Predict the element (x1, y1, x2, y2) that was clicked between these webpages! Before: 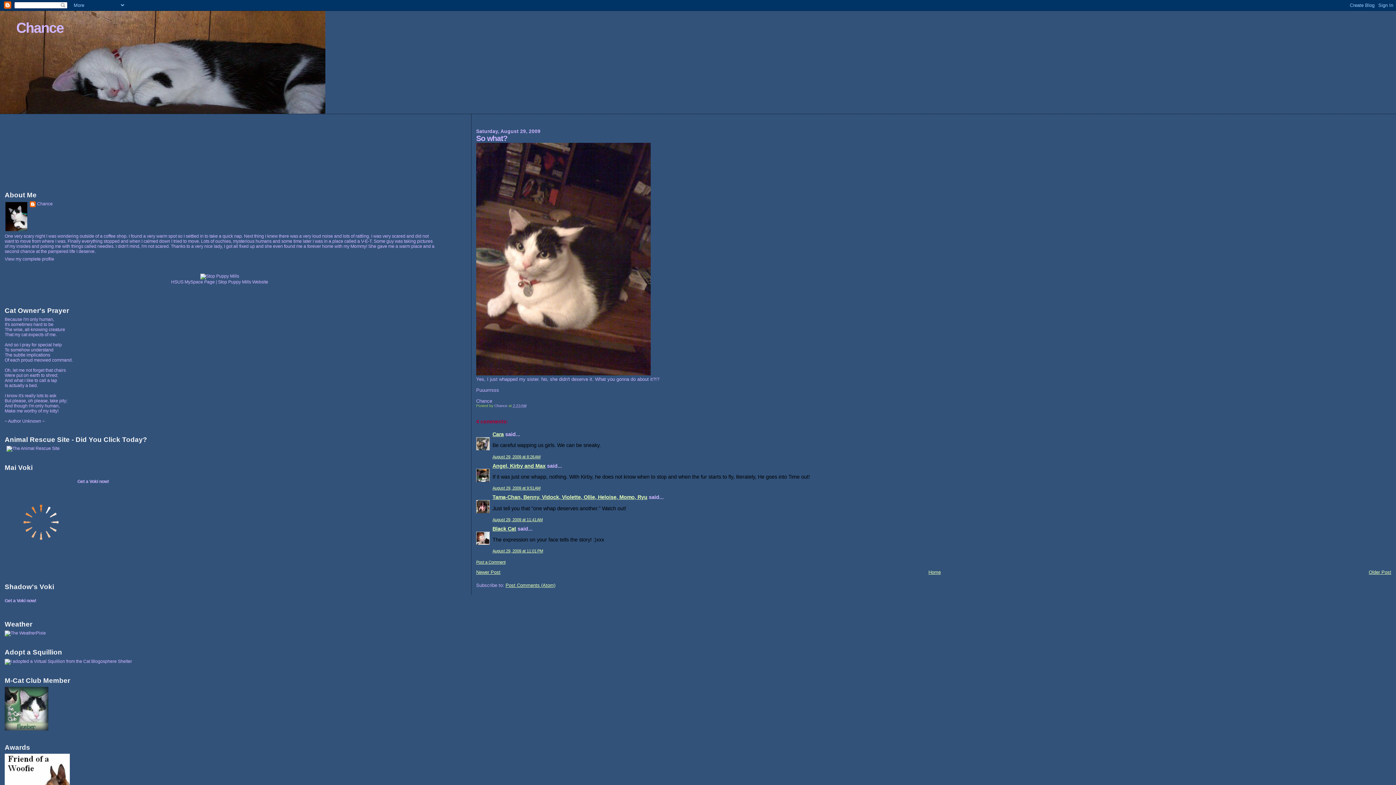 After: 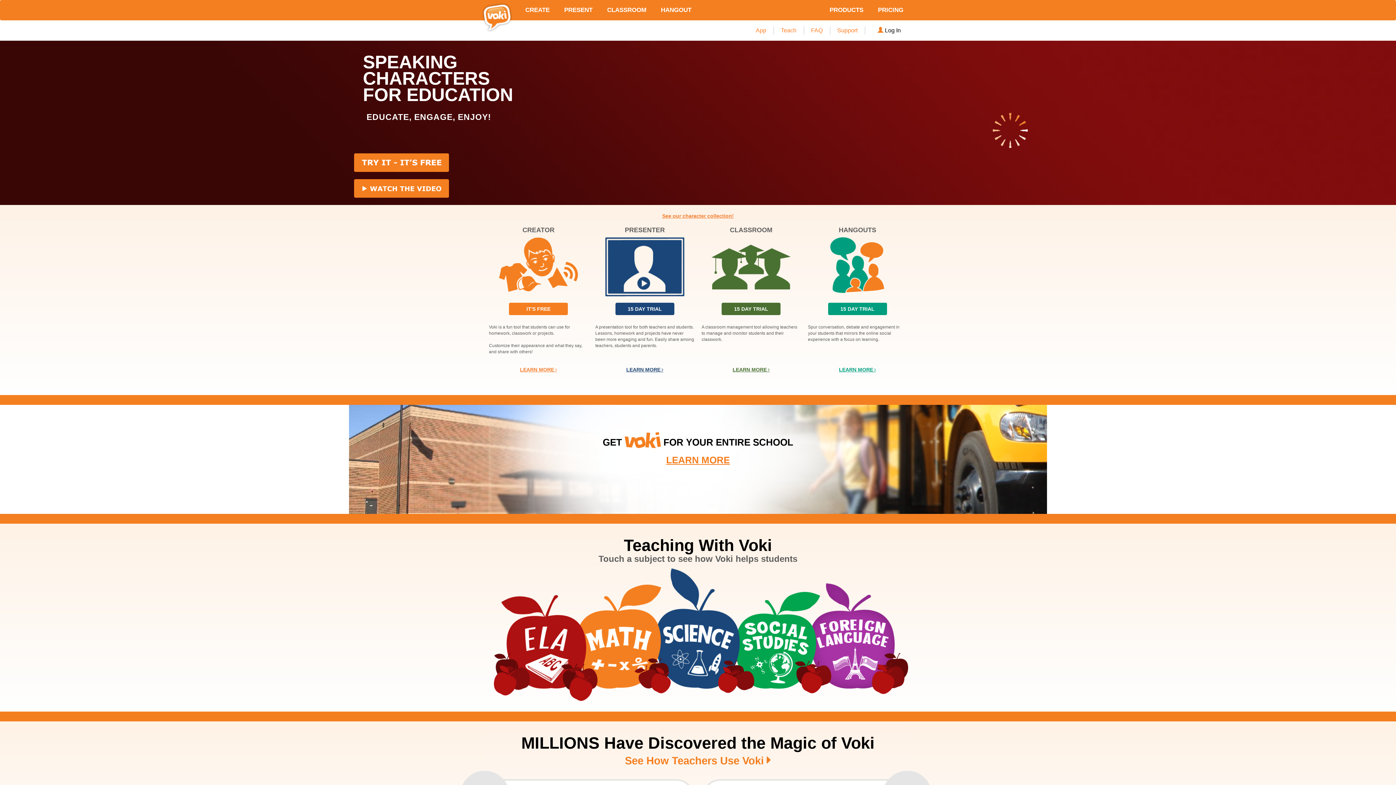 Action: label: Get a Voki now! bbox: (77, 479, 109, 484)